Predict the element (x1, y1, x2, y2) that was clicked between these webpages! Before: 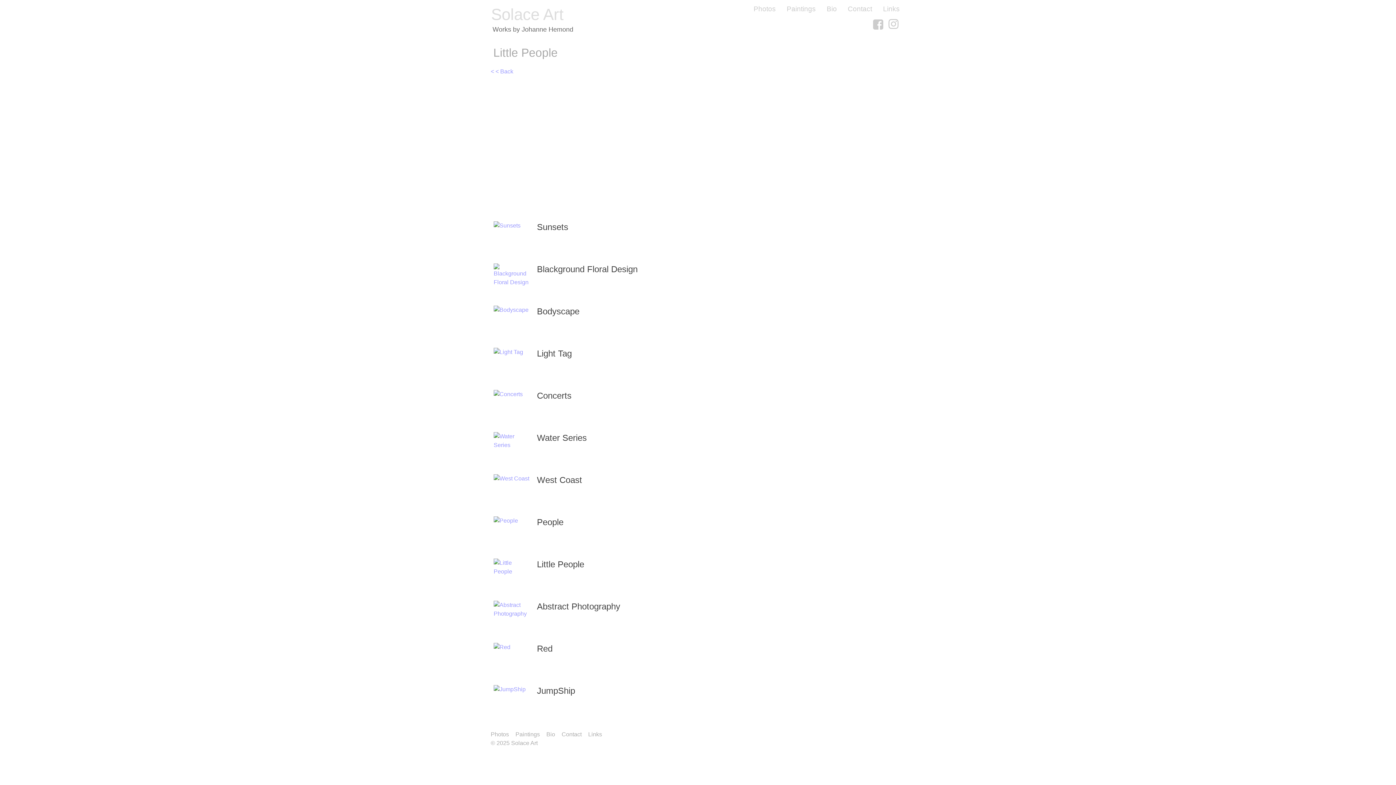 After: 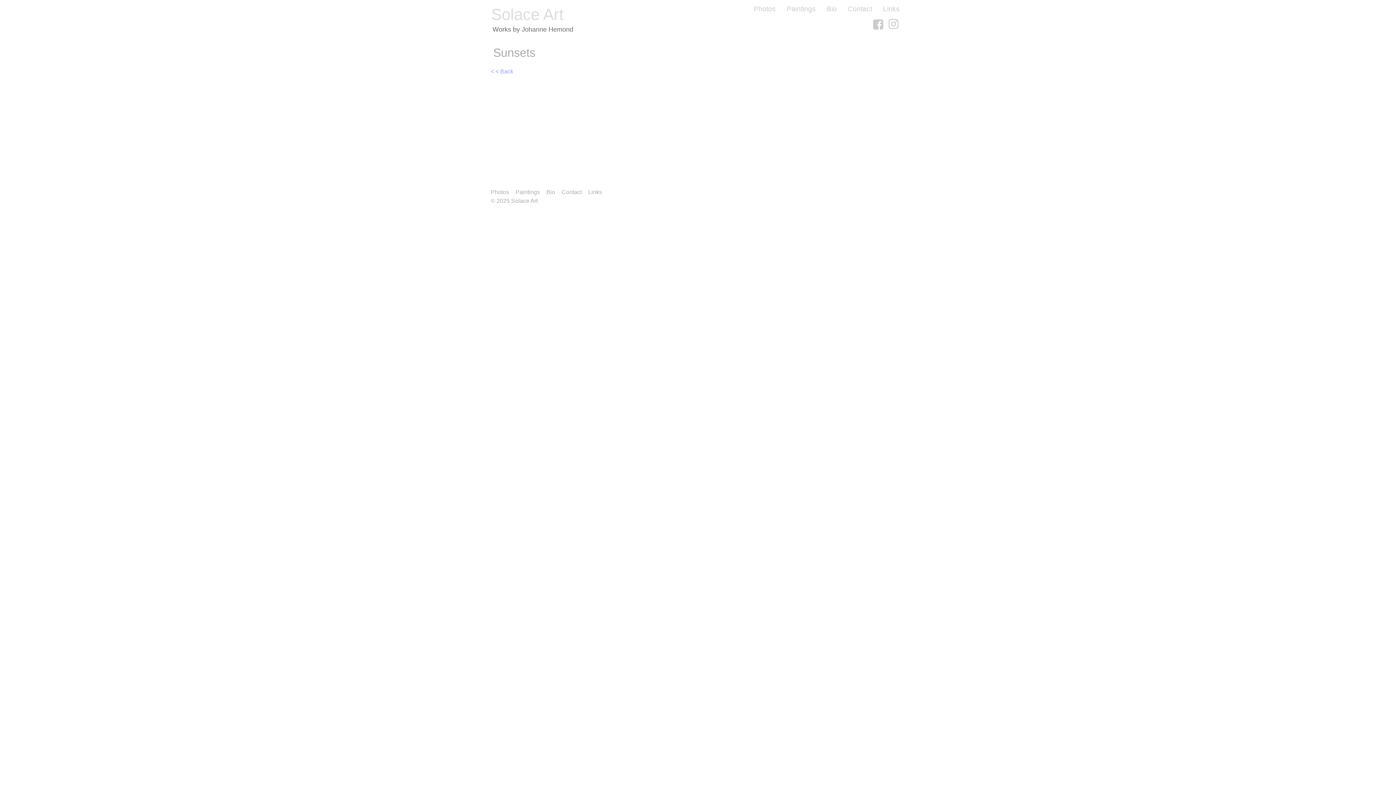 Action: label: Sunsets bbox: (537, 222, 568, 232)